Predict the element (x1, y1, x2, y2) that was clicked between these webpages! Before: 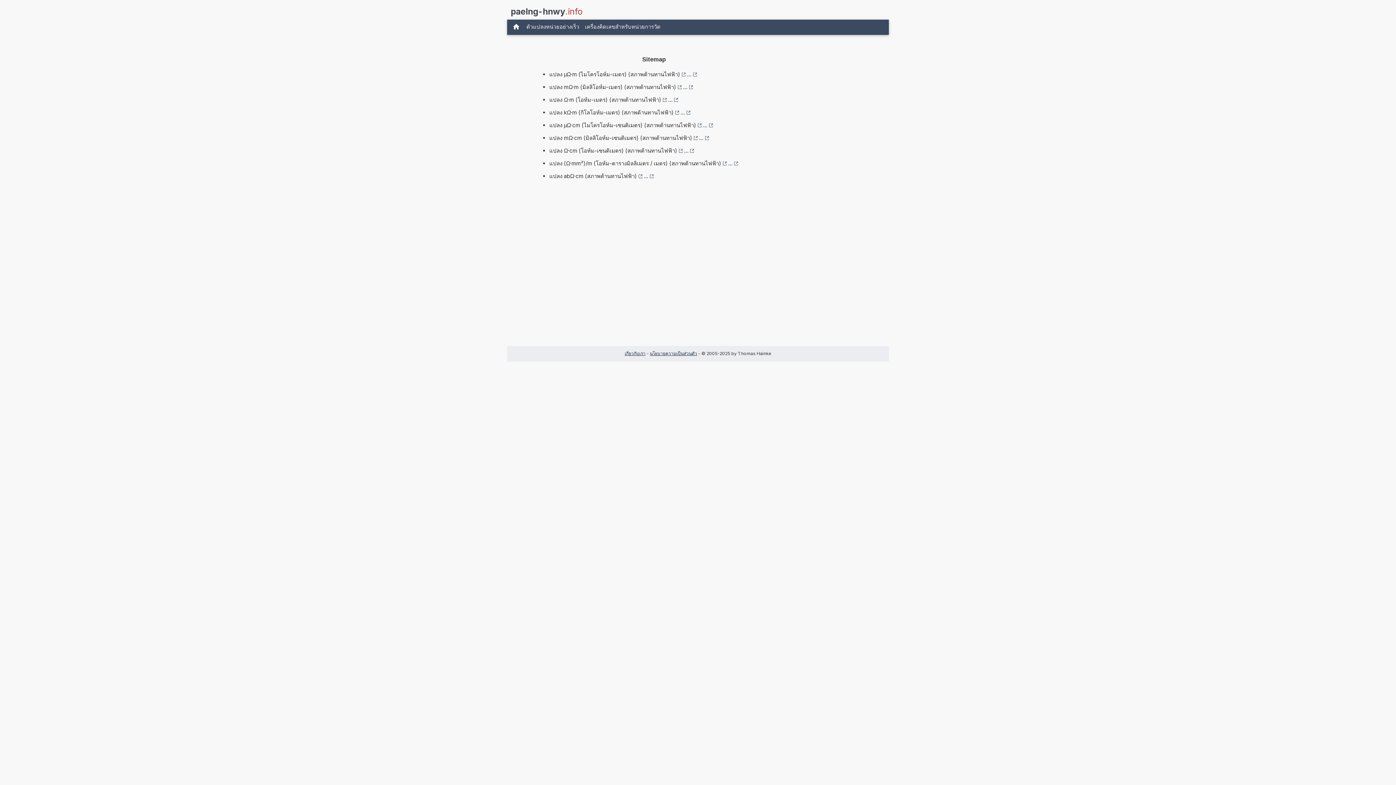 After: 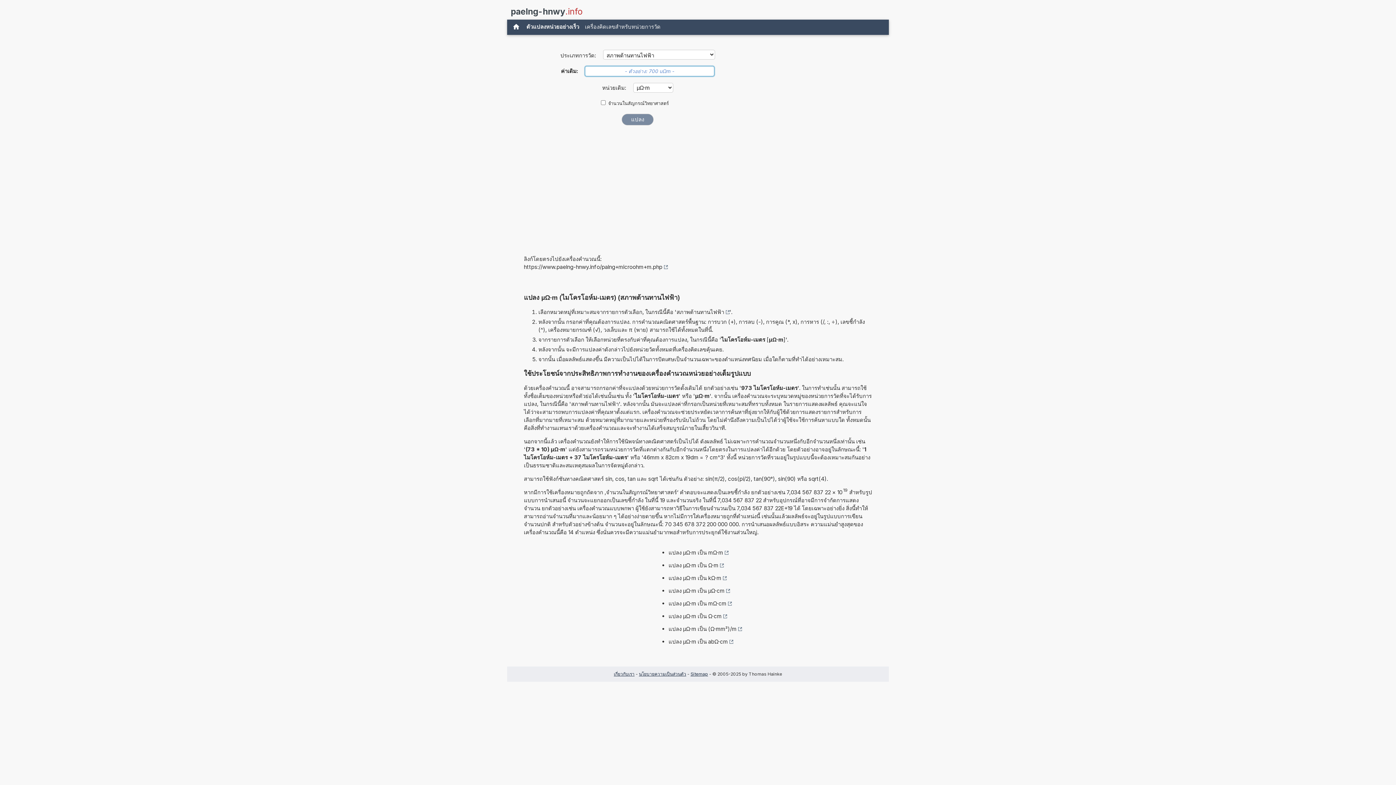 Action: bbox: (549, 69, 685, 80) label: แปลง µΩ·m (ไมโครโอห์ม-เมตร) (สภาพต้านทานไฟฟ้า)